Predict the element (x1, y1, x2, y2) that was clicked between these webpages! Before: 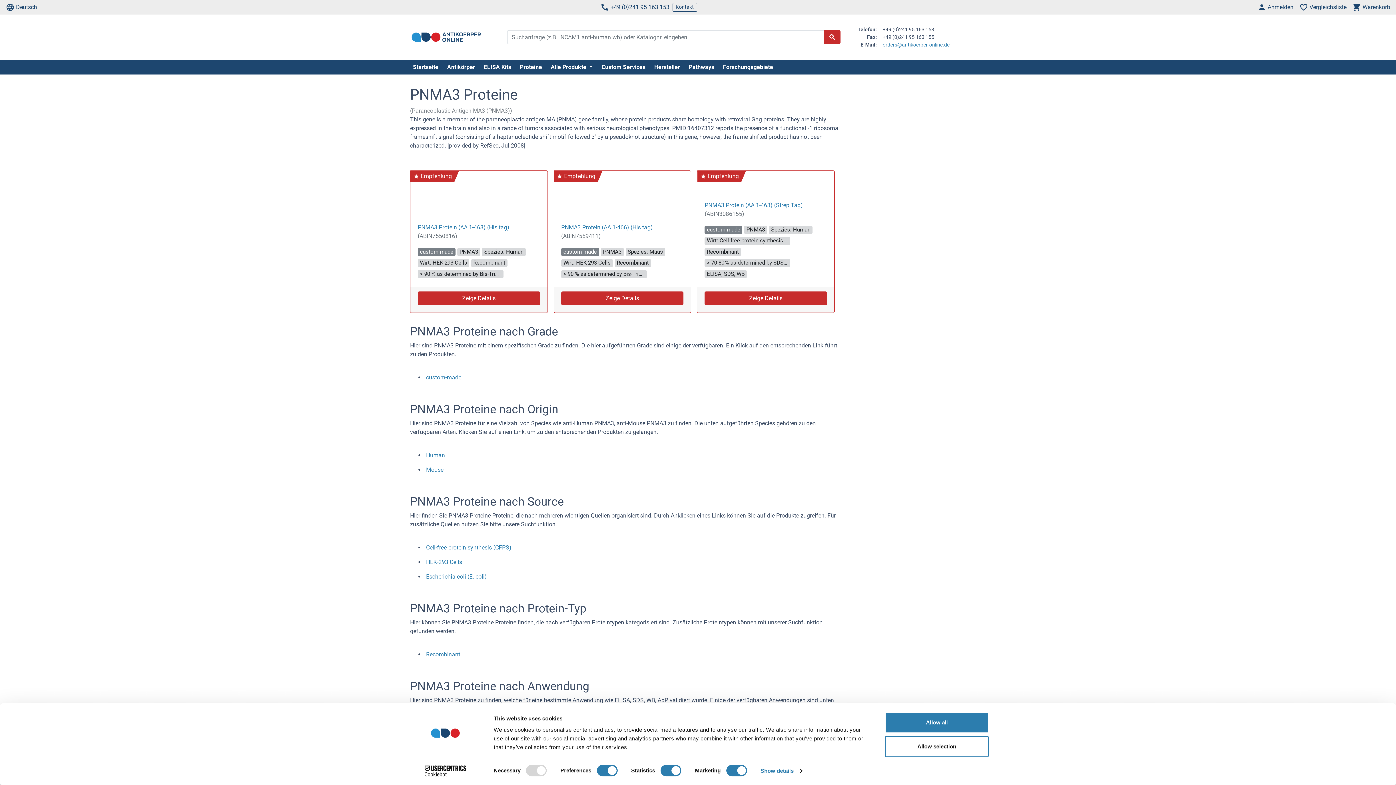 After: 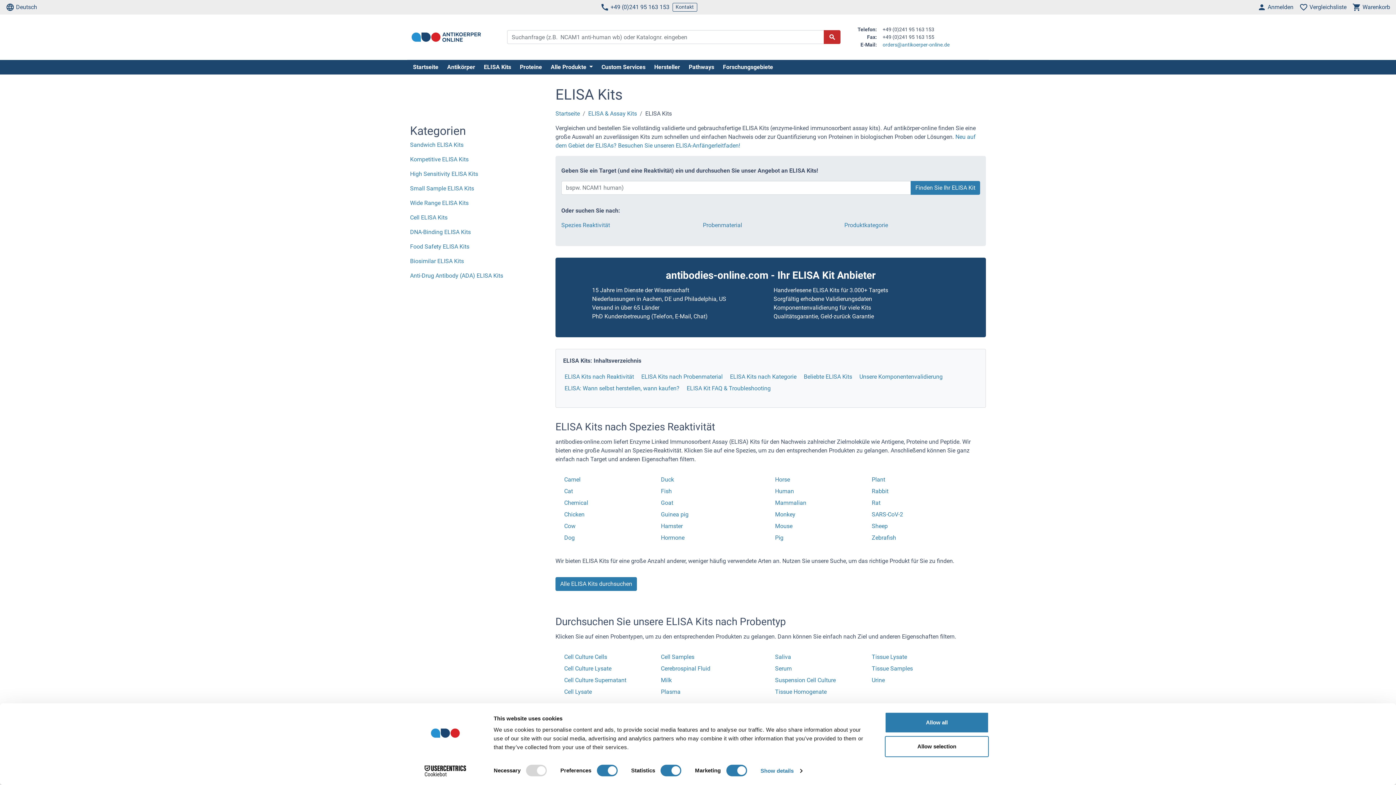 Action: bbox: (481, 62, 514, 71) label: ELISA Kits